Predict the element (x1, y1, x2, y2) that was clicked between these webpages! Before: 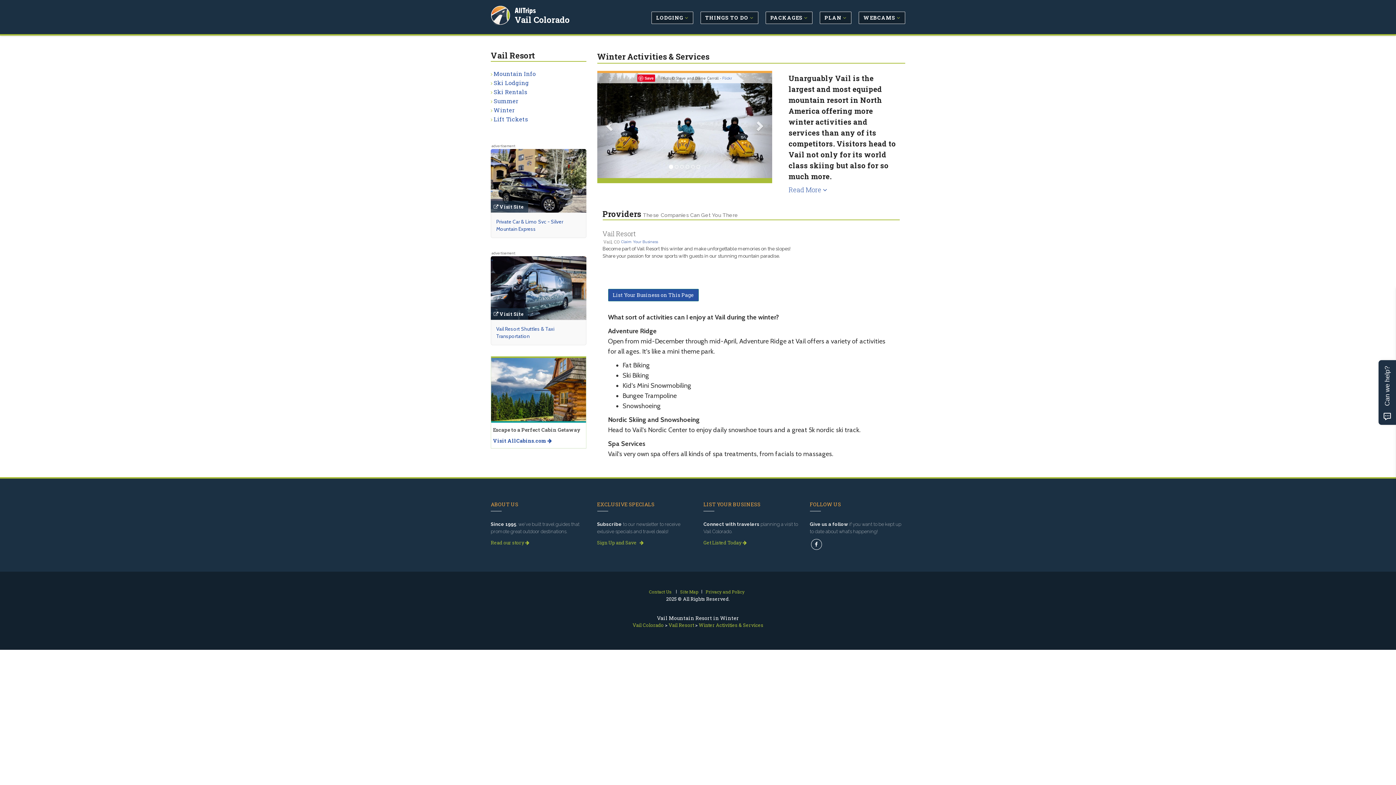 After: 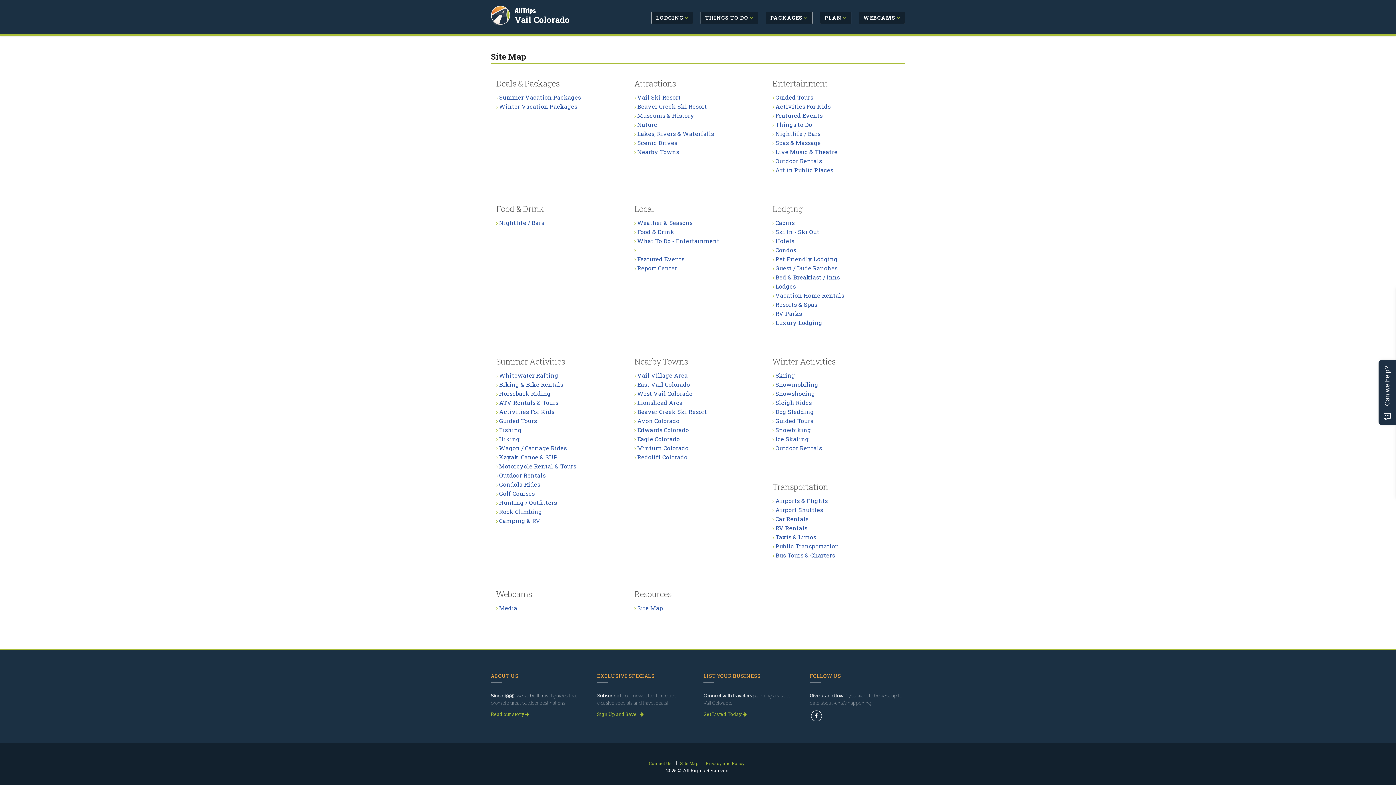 Action: bbox: (680, 589, 698, 594) label: Site Map